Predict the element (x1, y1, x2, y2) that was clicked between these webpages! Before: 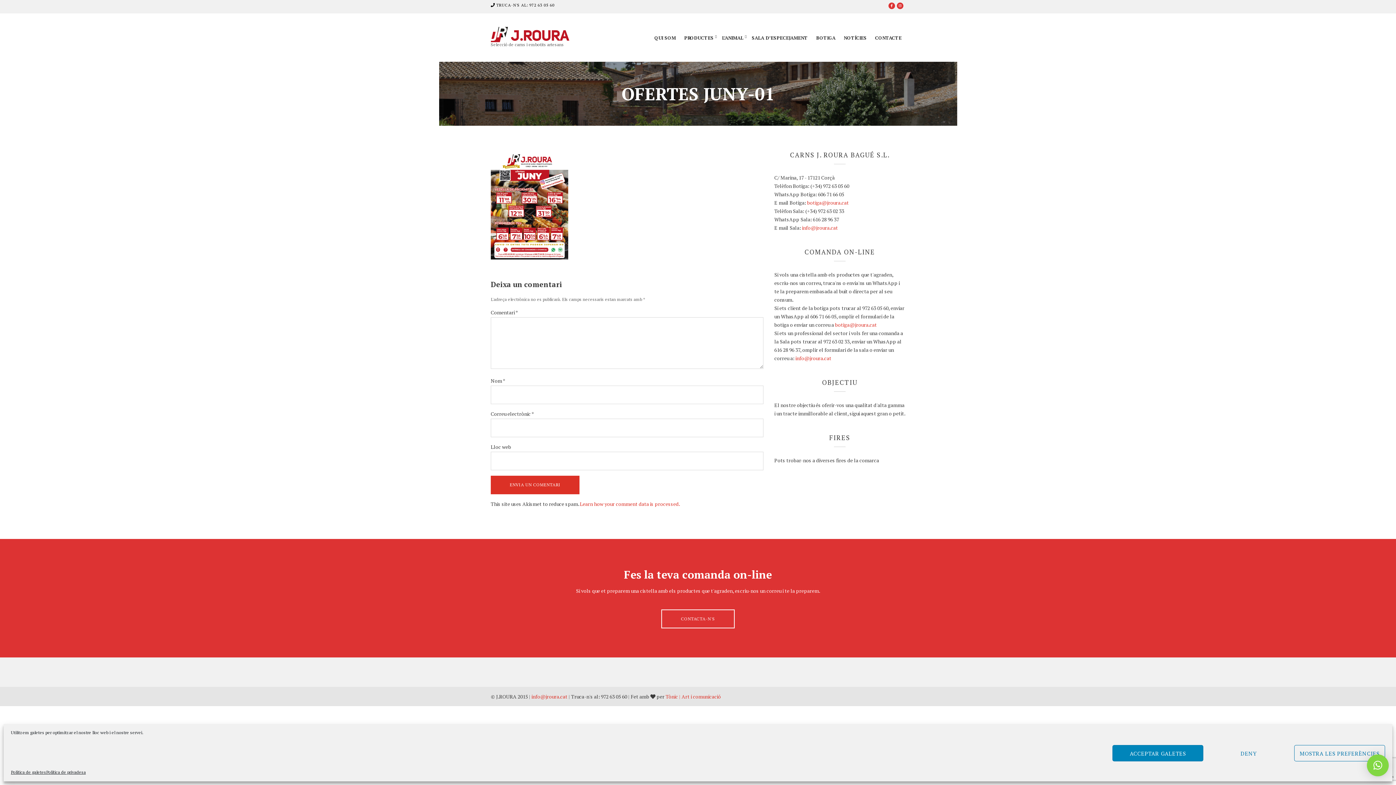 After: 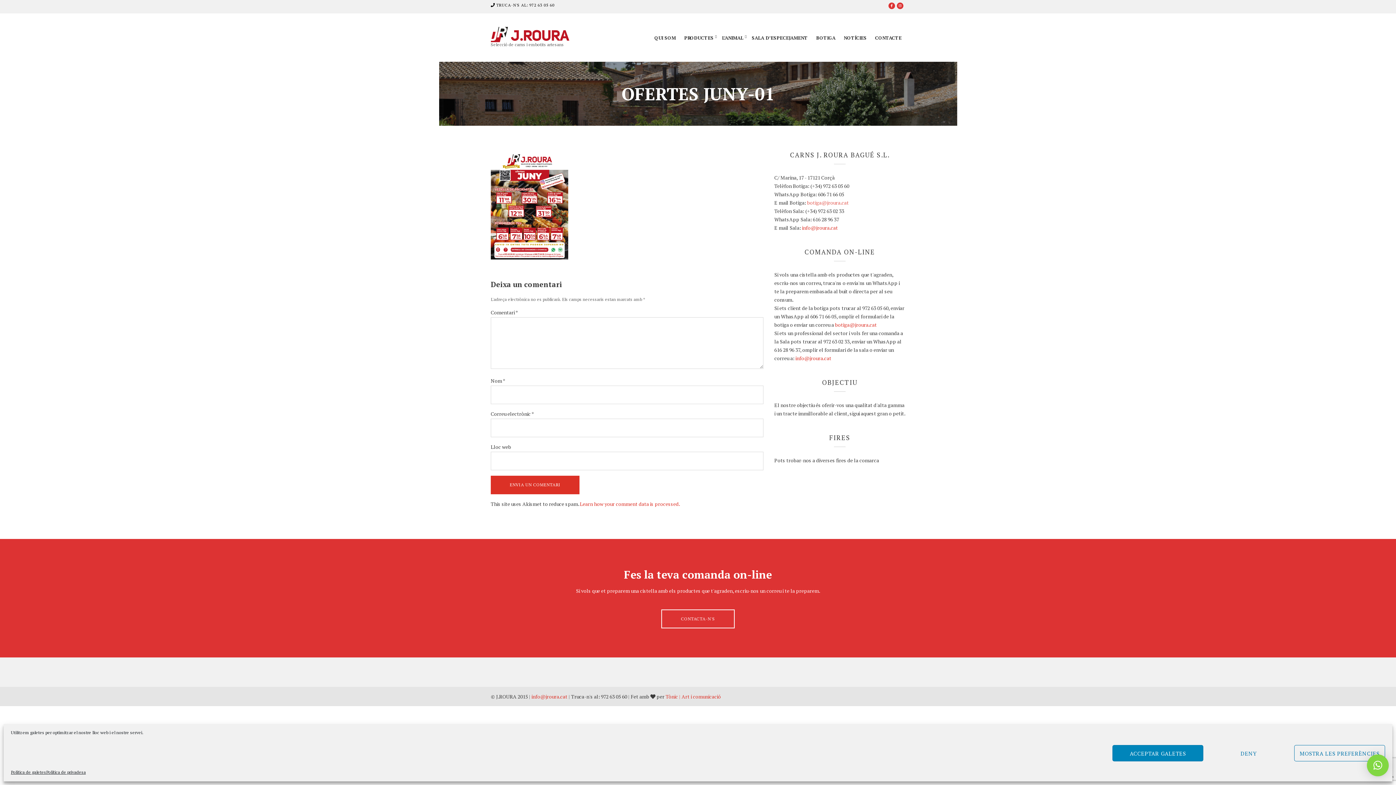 Action: bbox: (807, 199, 849, 206) label: botiga@jroura.cat